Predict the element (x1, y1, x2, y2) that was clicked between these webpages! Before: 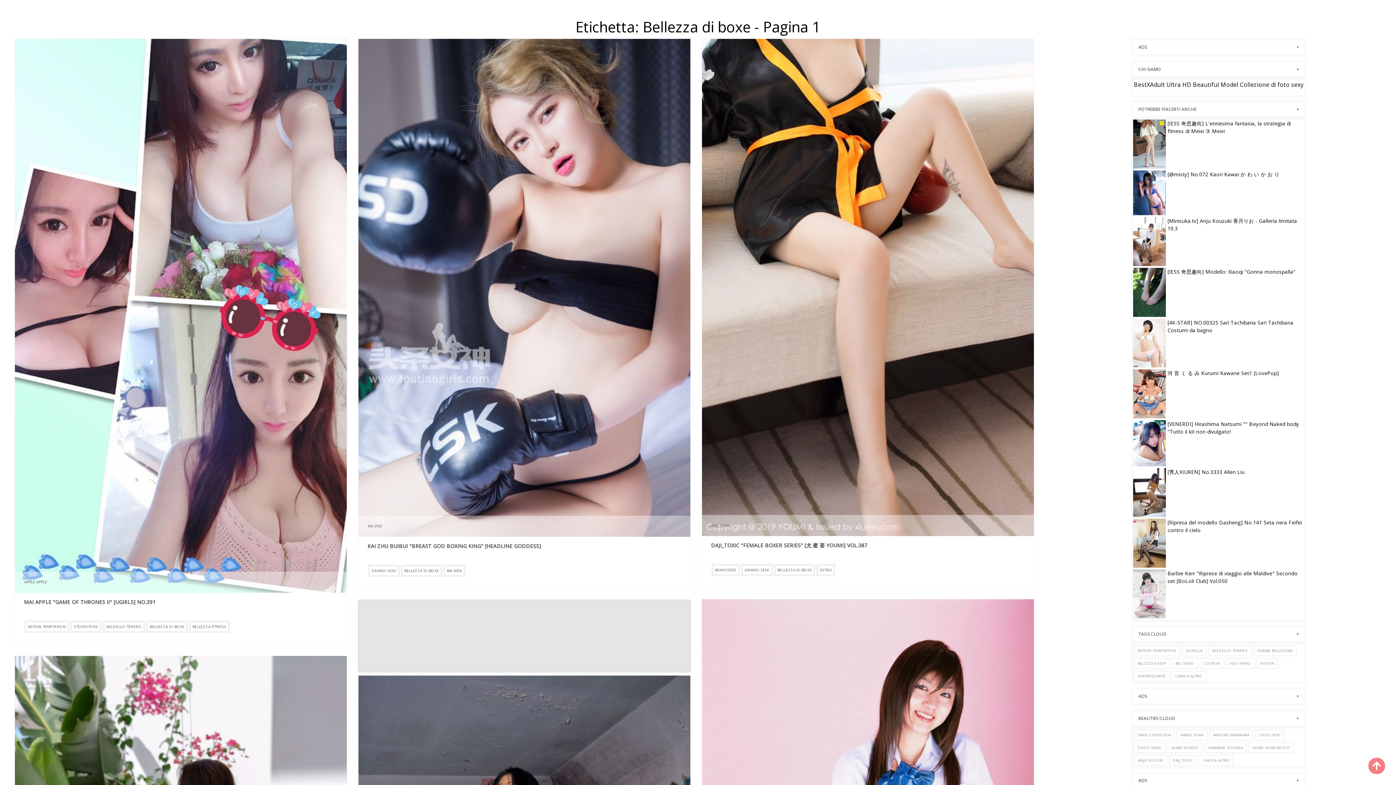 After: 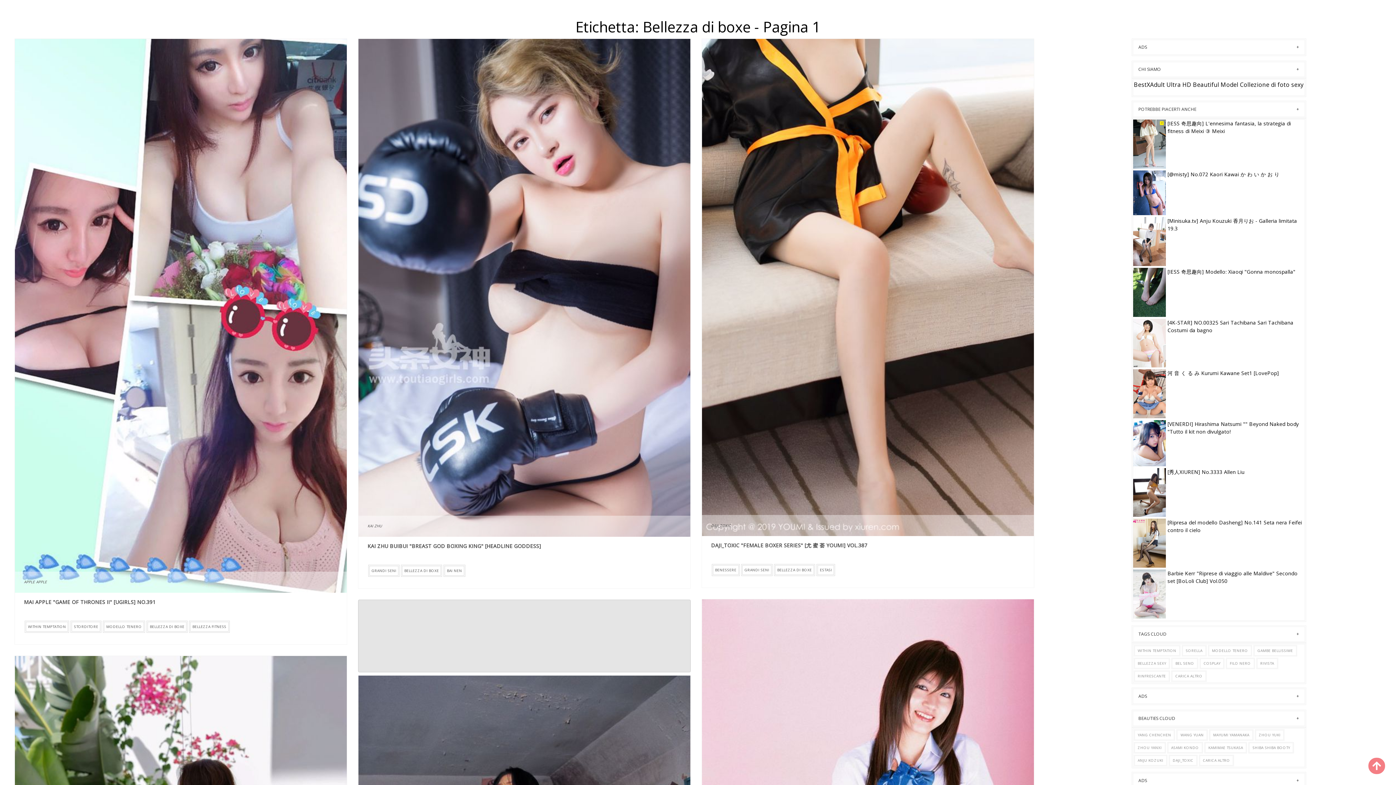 Action: bbox: (146, 620, 187, 632) label: BELLEZZA DI BOXE